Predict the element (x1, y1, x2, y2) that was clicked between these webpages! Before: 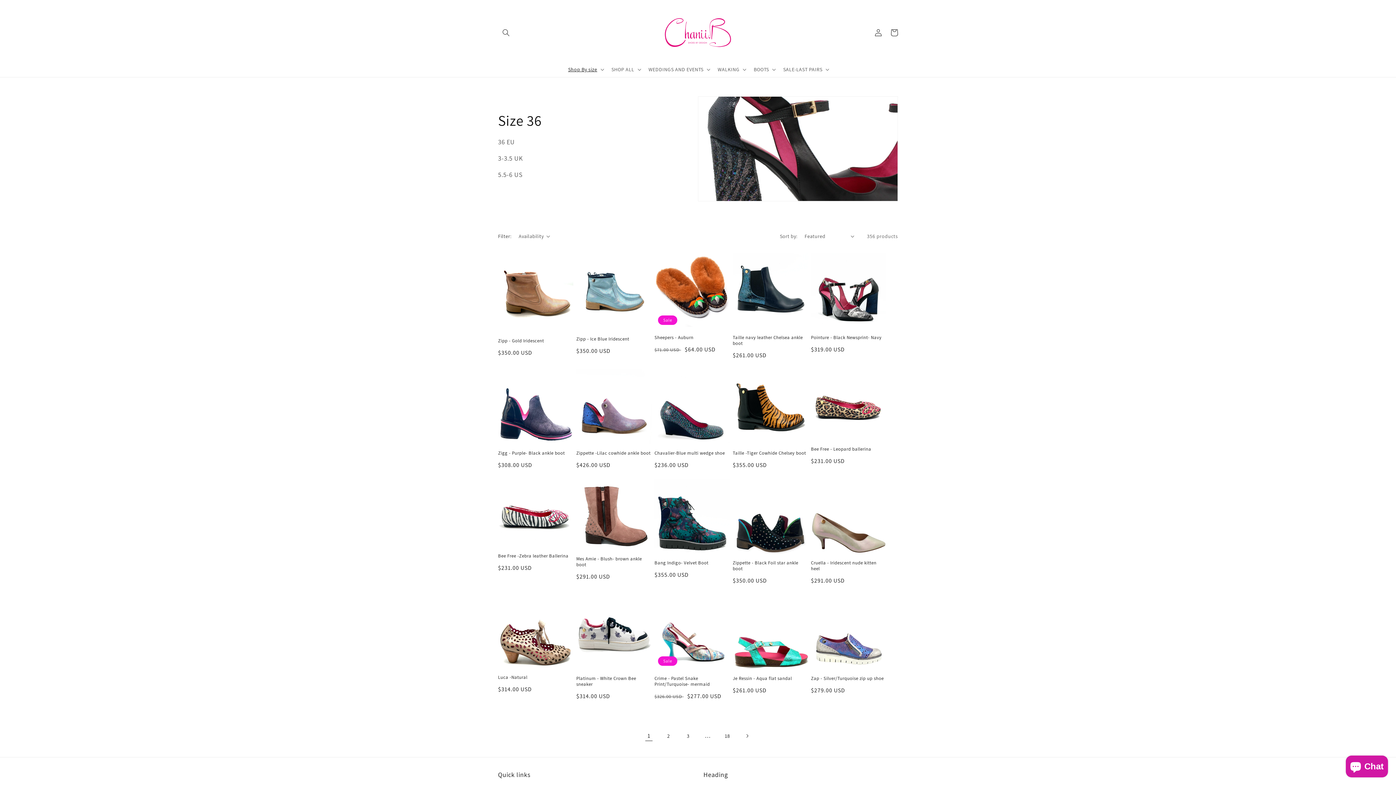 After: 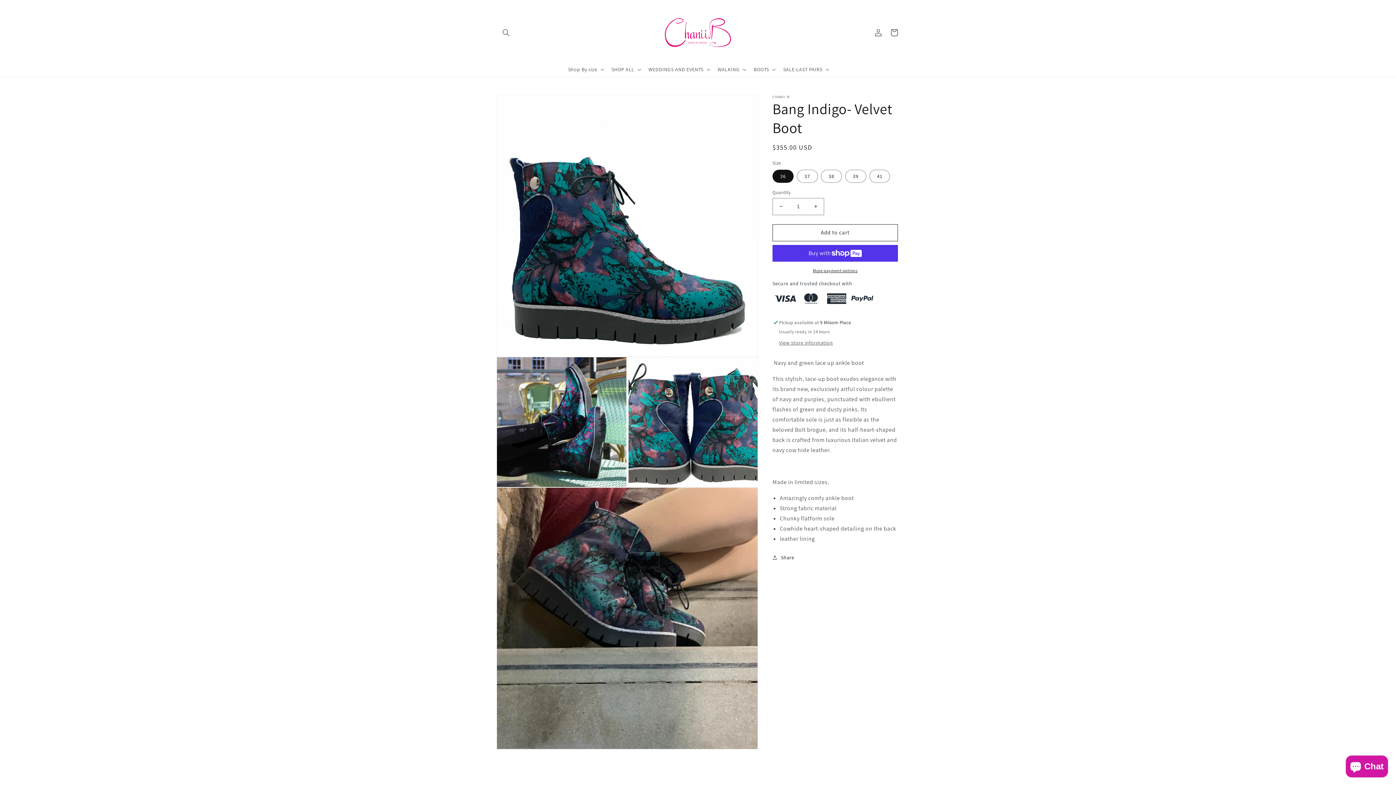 Action: label: Bang Indigo- Velvet Boot bbox: (654, 560, 730, 566)